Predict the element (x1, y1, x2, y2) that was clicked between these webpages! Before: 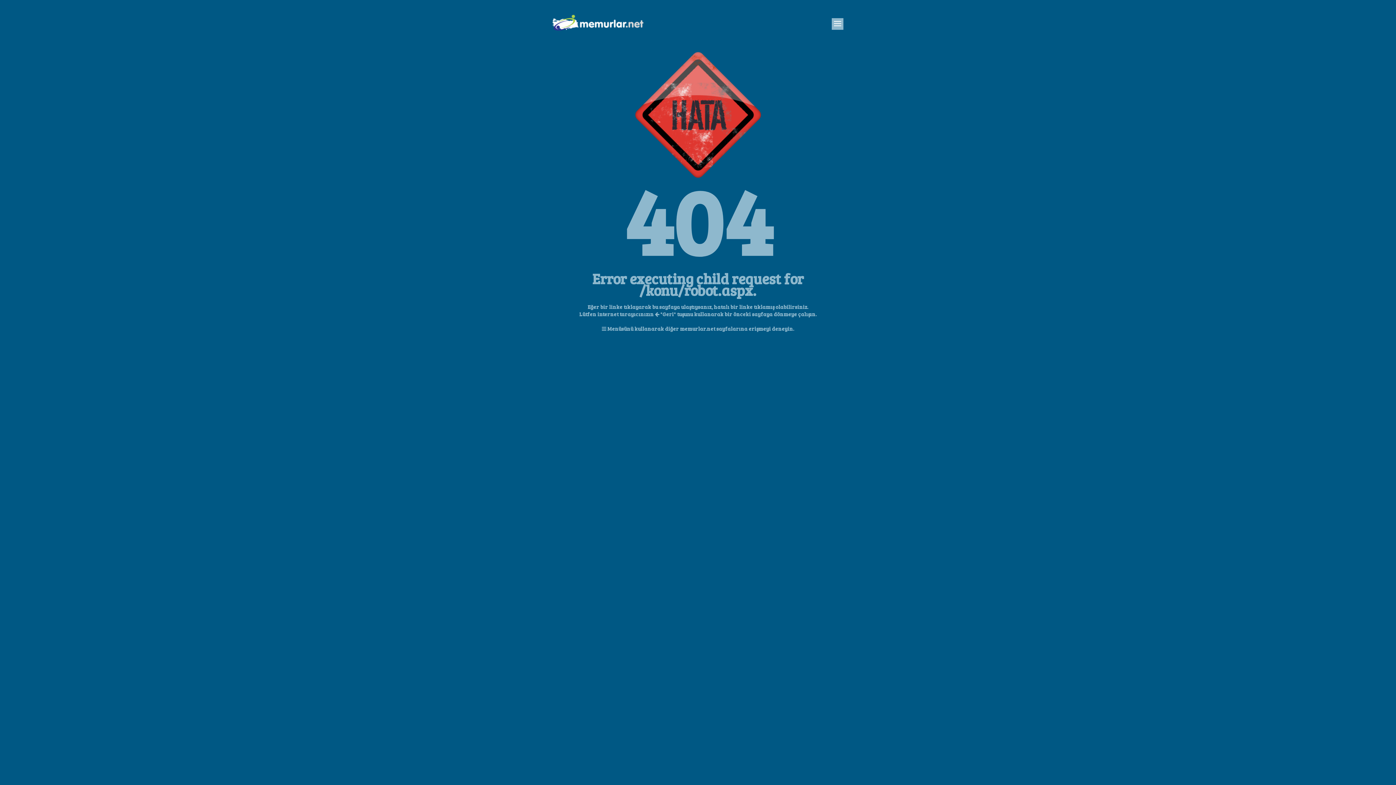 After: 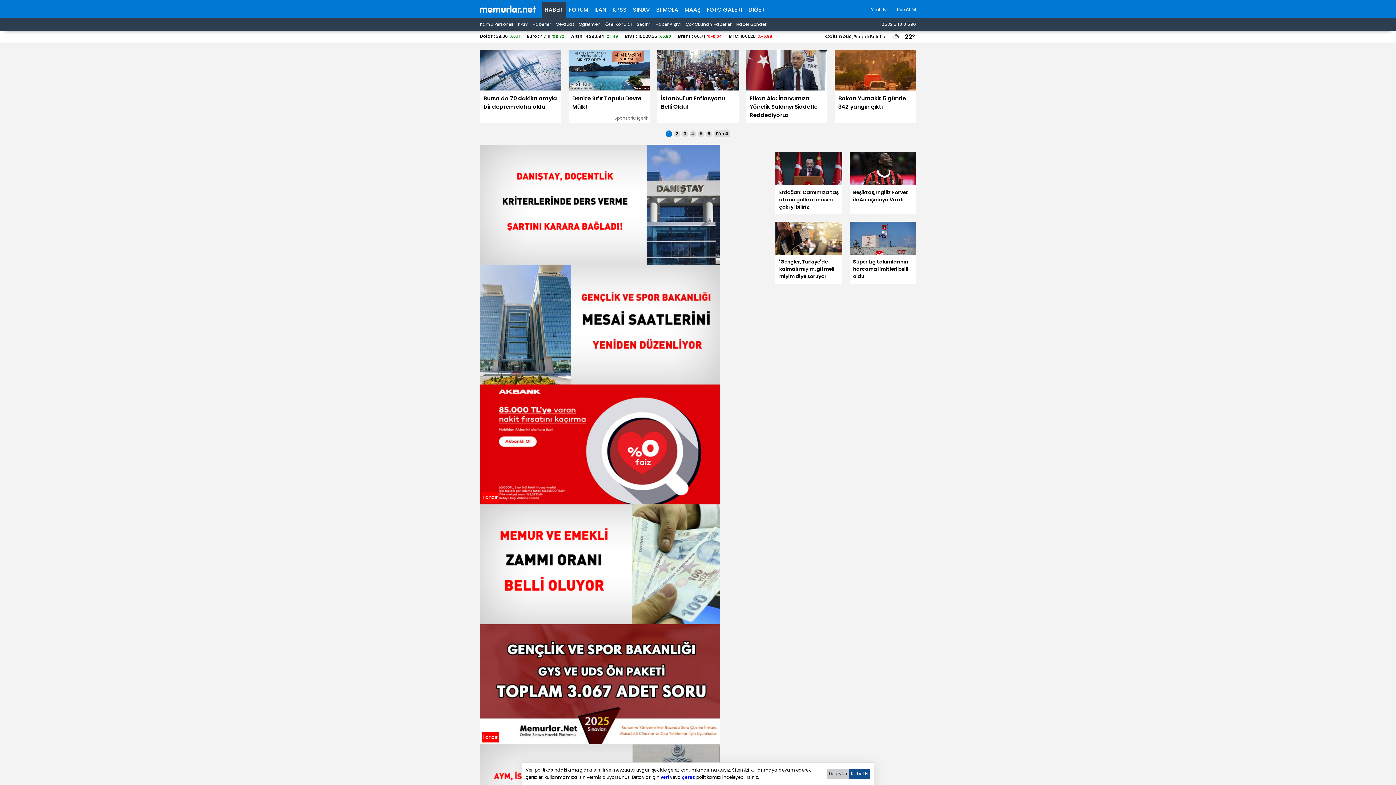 Action: bbox: (552, 33, 643, 40)